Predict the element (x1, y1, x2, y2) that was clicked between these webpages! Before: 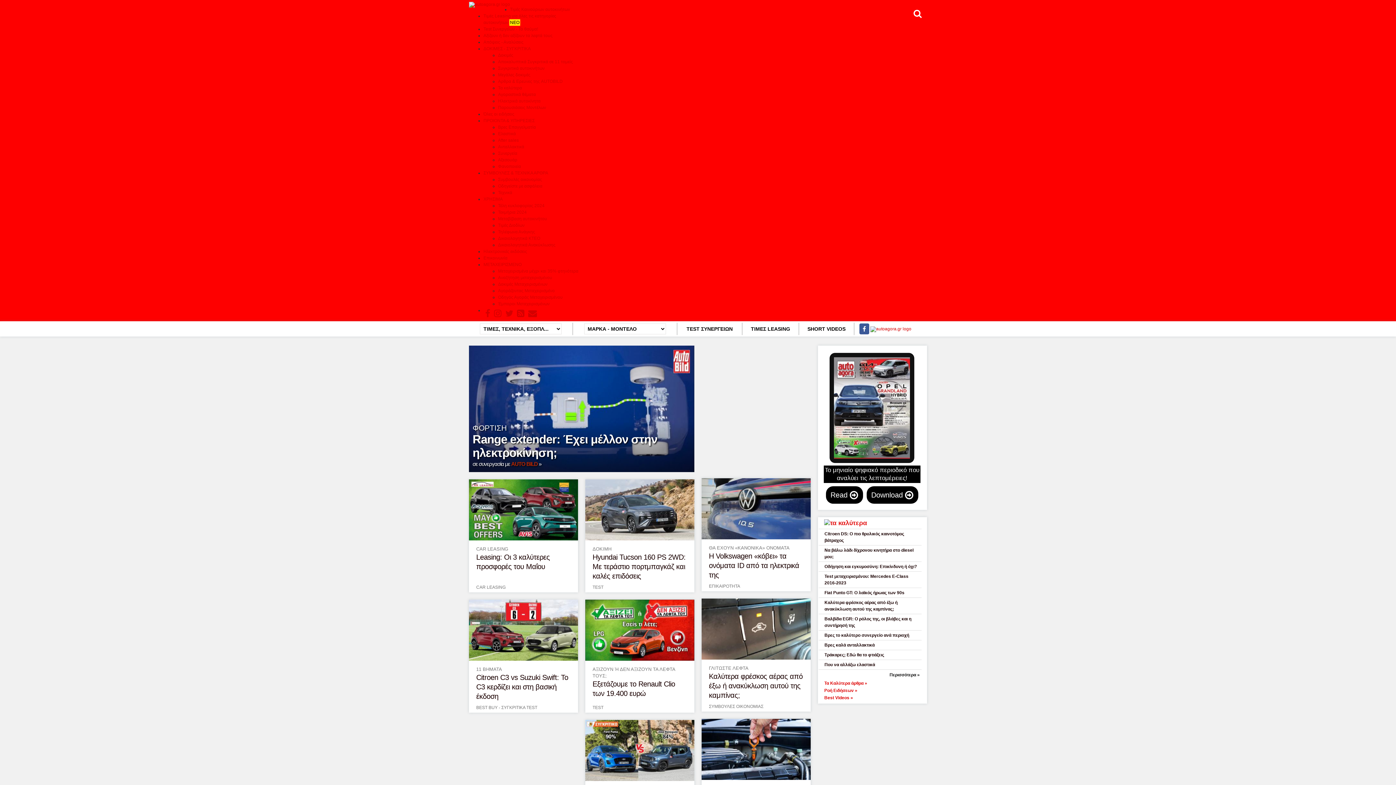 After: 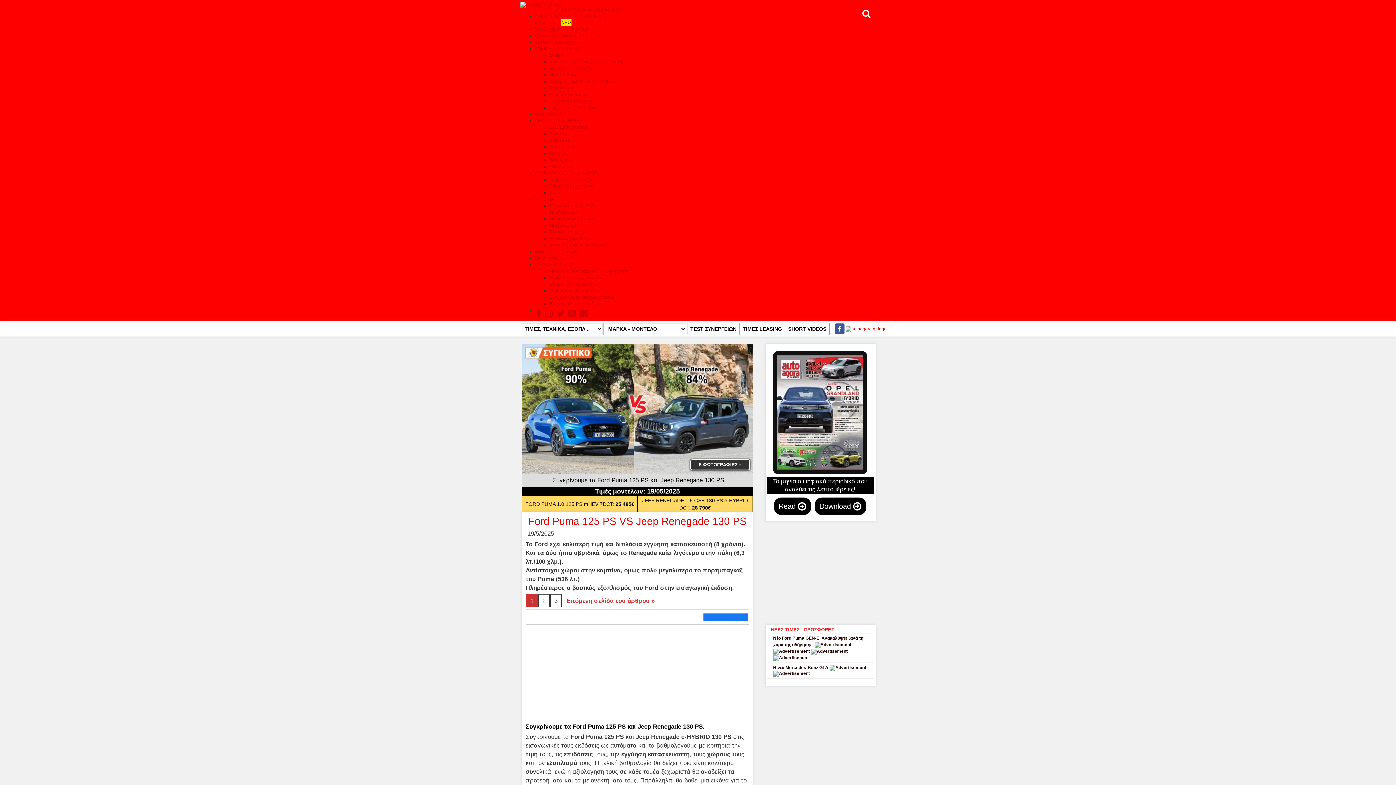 Action: bbox: (585, 720, 694, 781)